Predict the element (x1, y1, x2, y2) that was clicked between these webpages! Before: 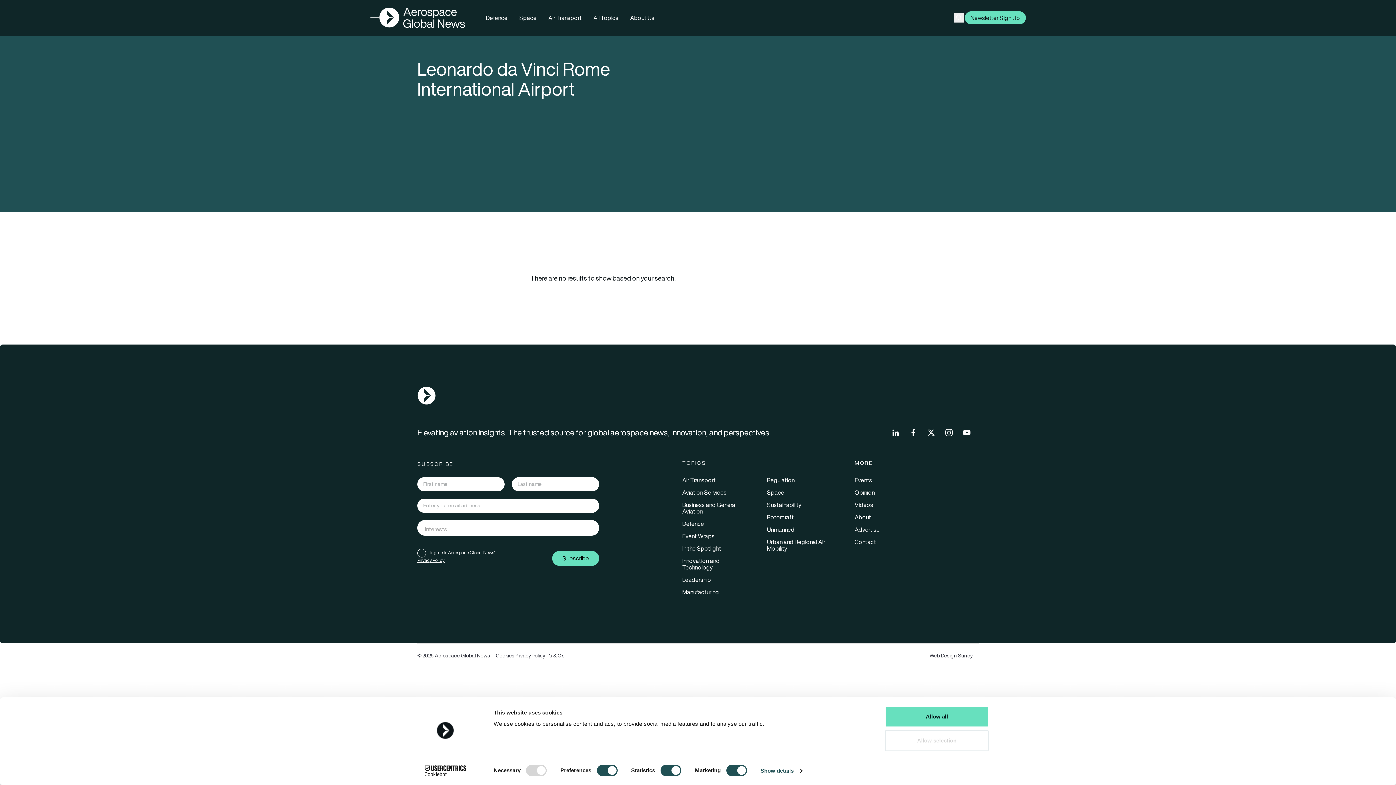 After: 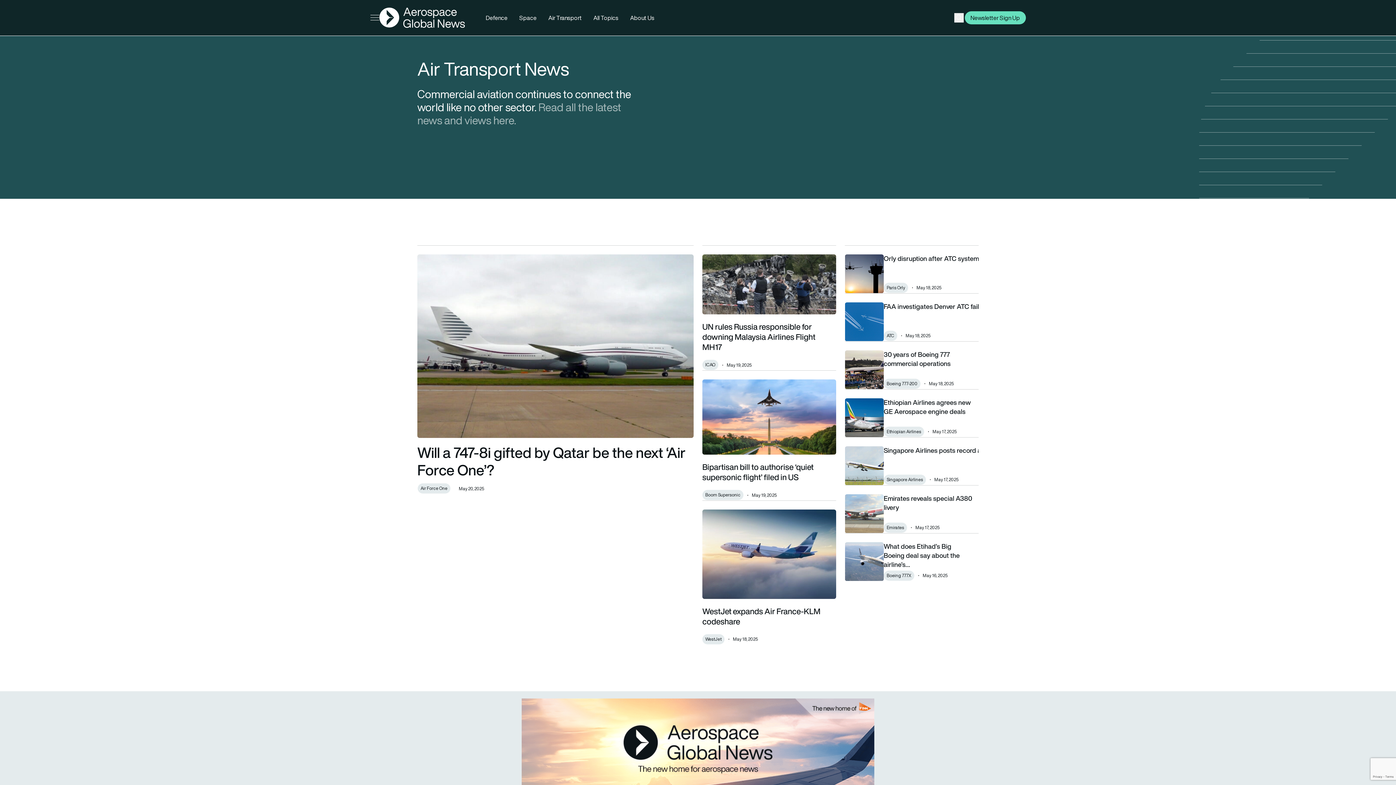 Action: bbox: (682, 476, 715, 484) label: Air Transport